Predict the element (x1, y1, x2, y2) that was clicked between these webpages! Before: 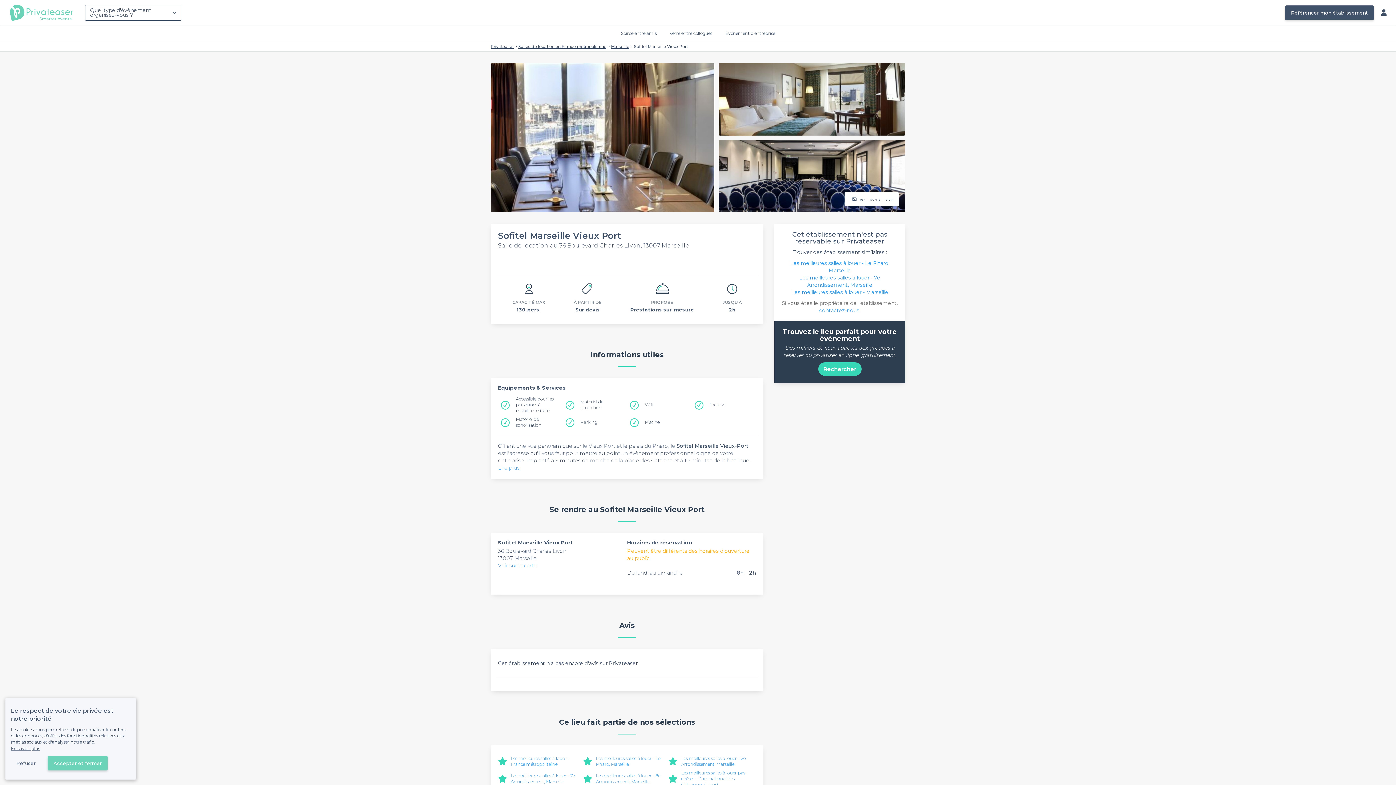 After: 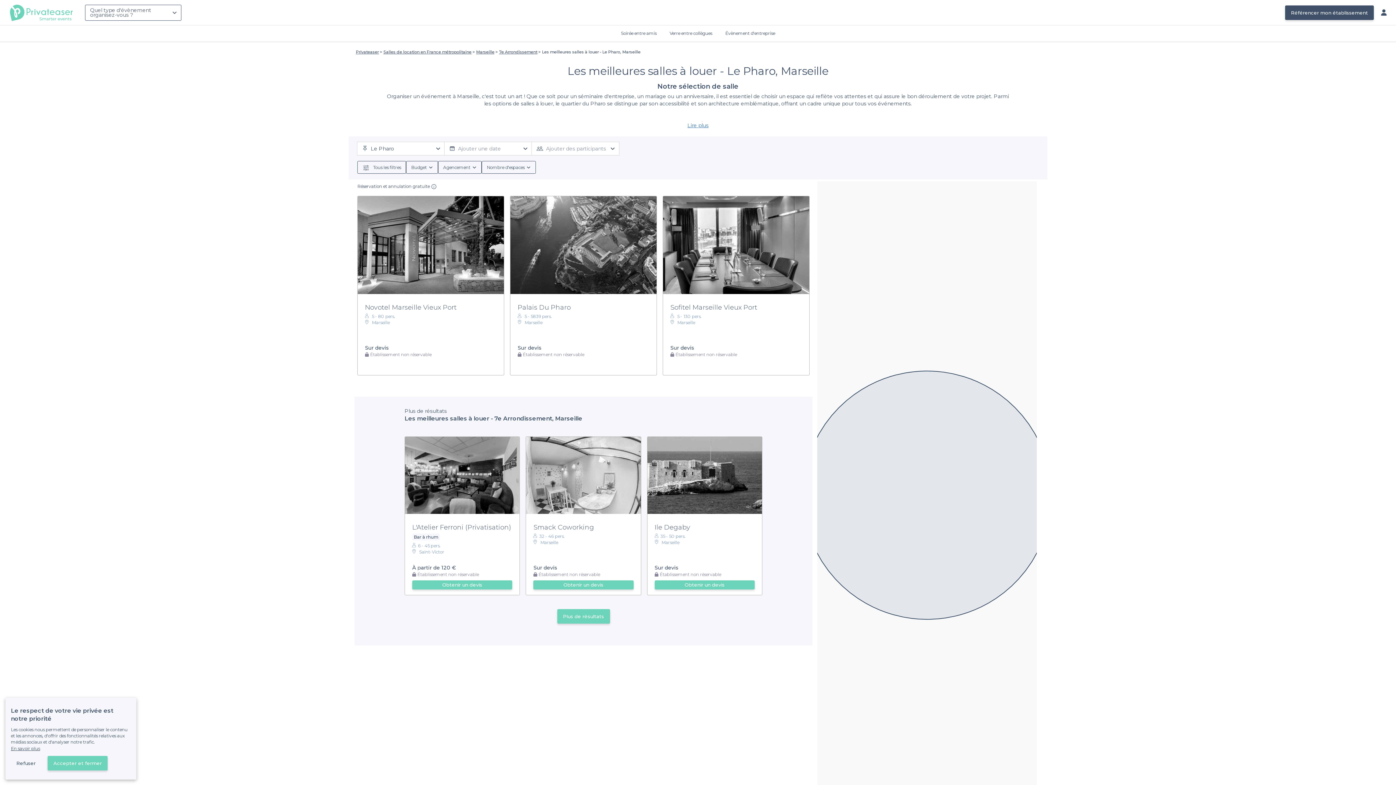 Action: label: Les meilleures salles à louer - Le Pharo, Marseille bbox: (596, 756, 660, 767)